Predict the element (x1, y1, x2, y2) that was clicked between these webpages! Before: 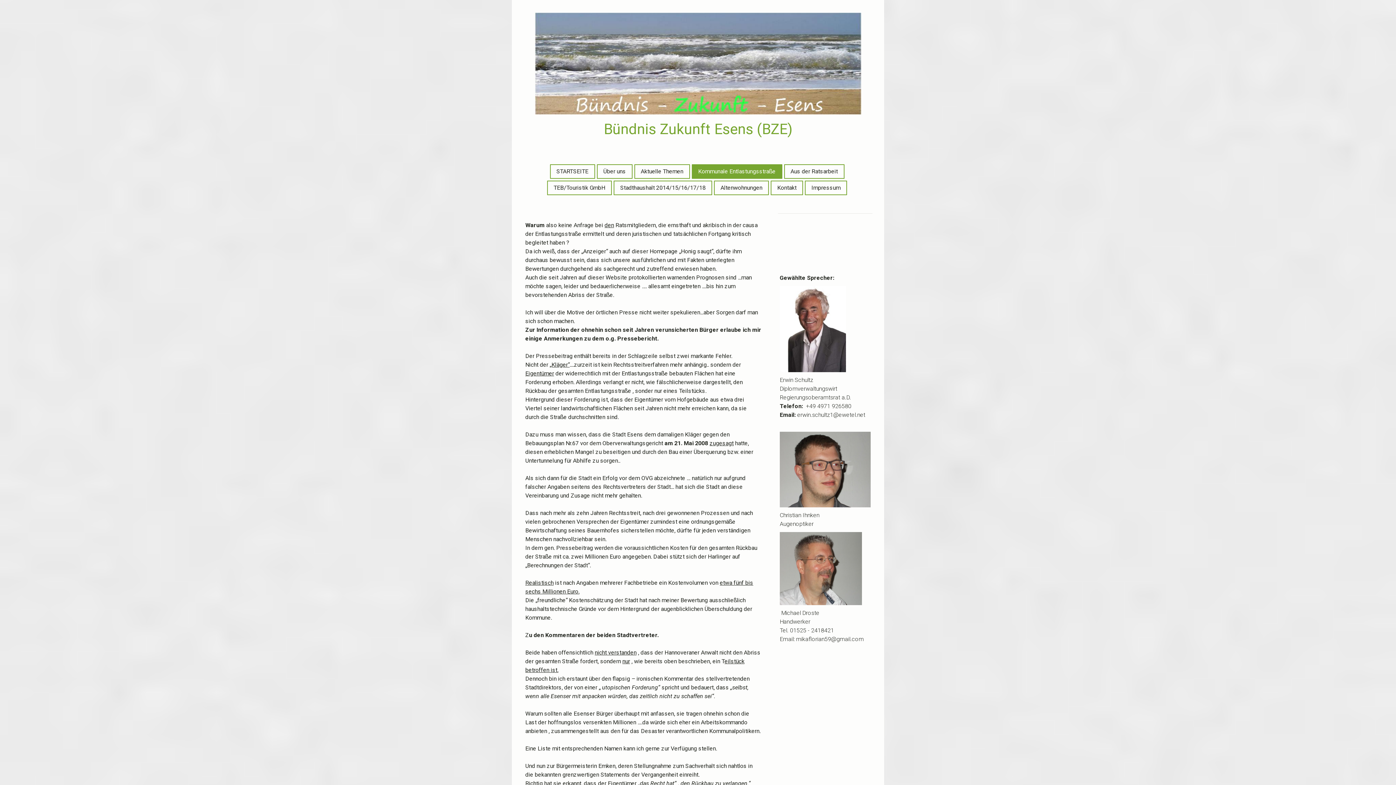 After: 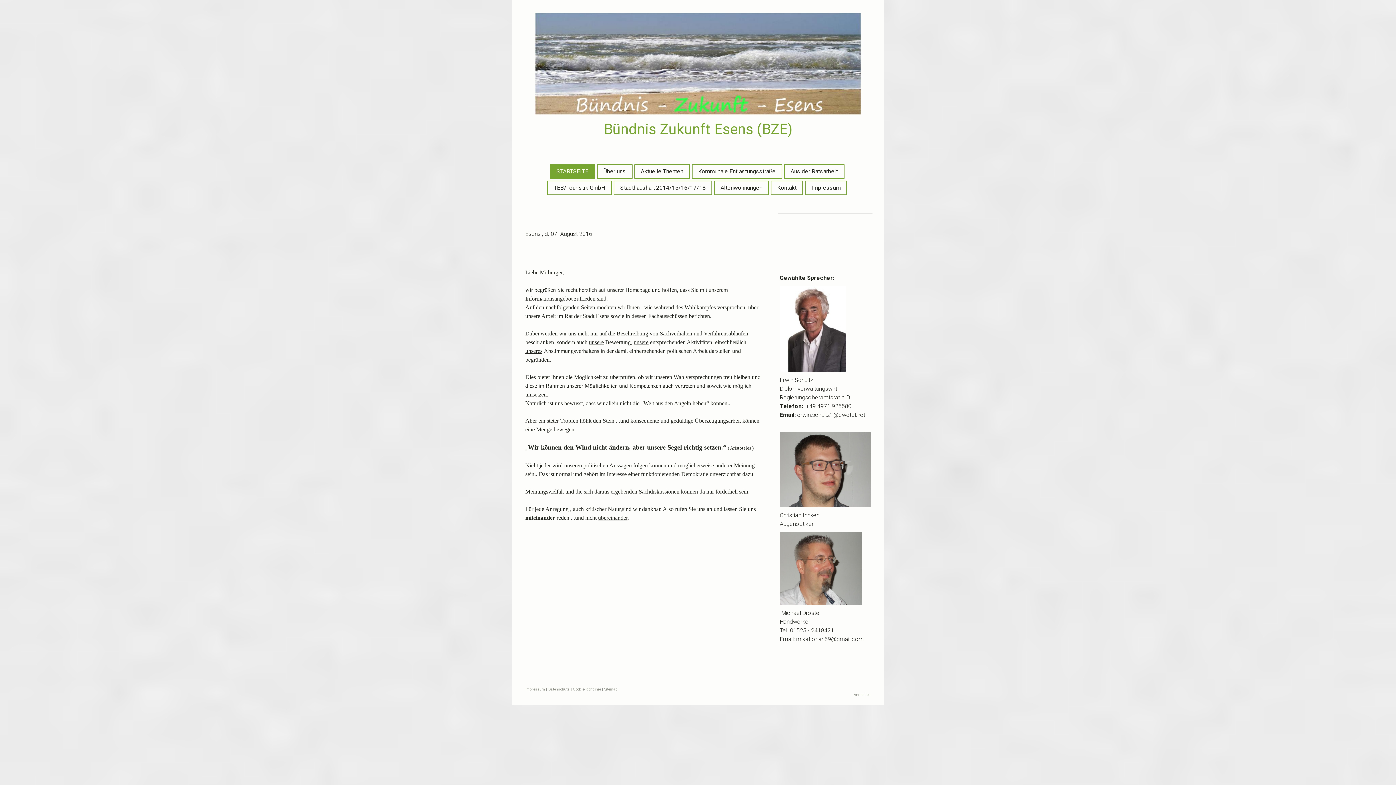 Action: label: STARTSEITE bbox: (550, 164, 594, 178)